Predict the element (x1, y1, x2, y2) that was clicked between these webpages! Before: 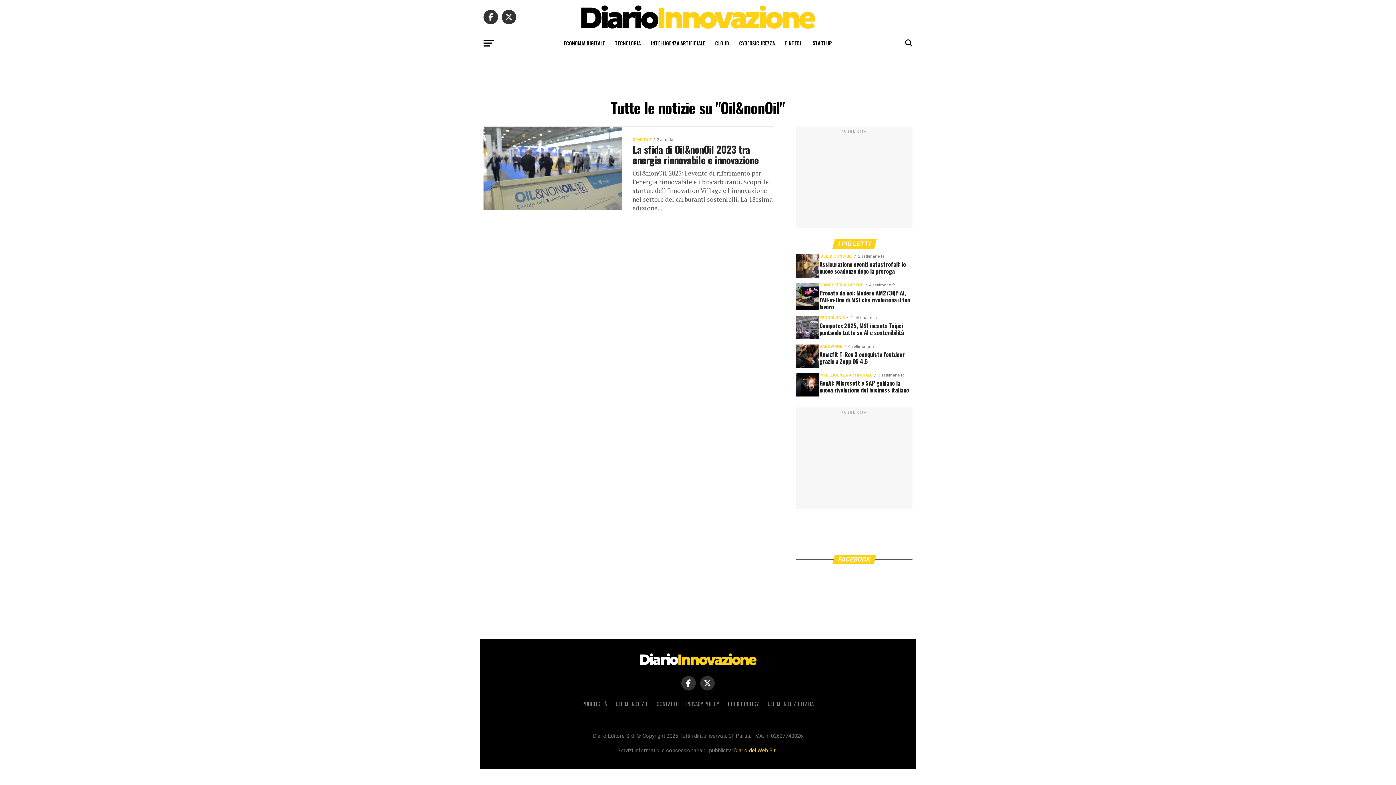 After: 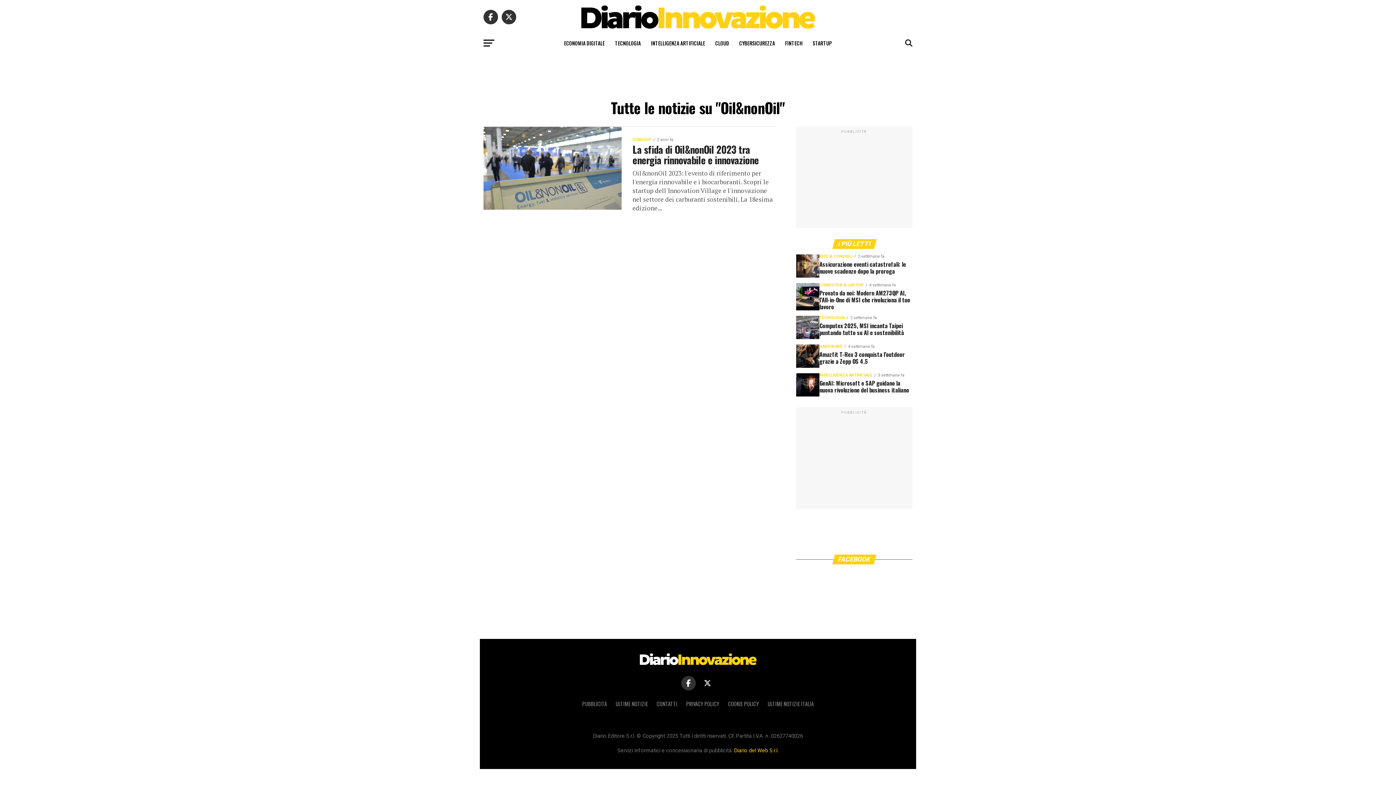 Action: bbox: (700, 676, 714, 690)